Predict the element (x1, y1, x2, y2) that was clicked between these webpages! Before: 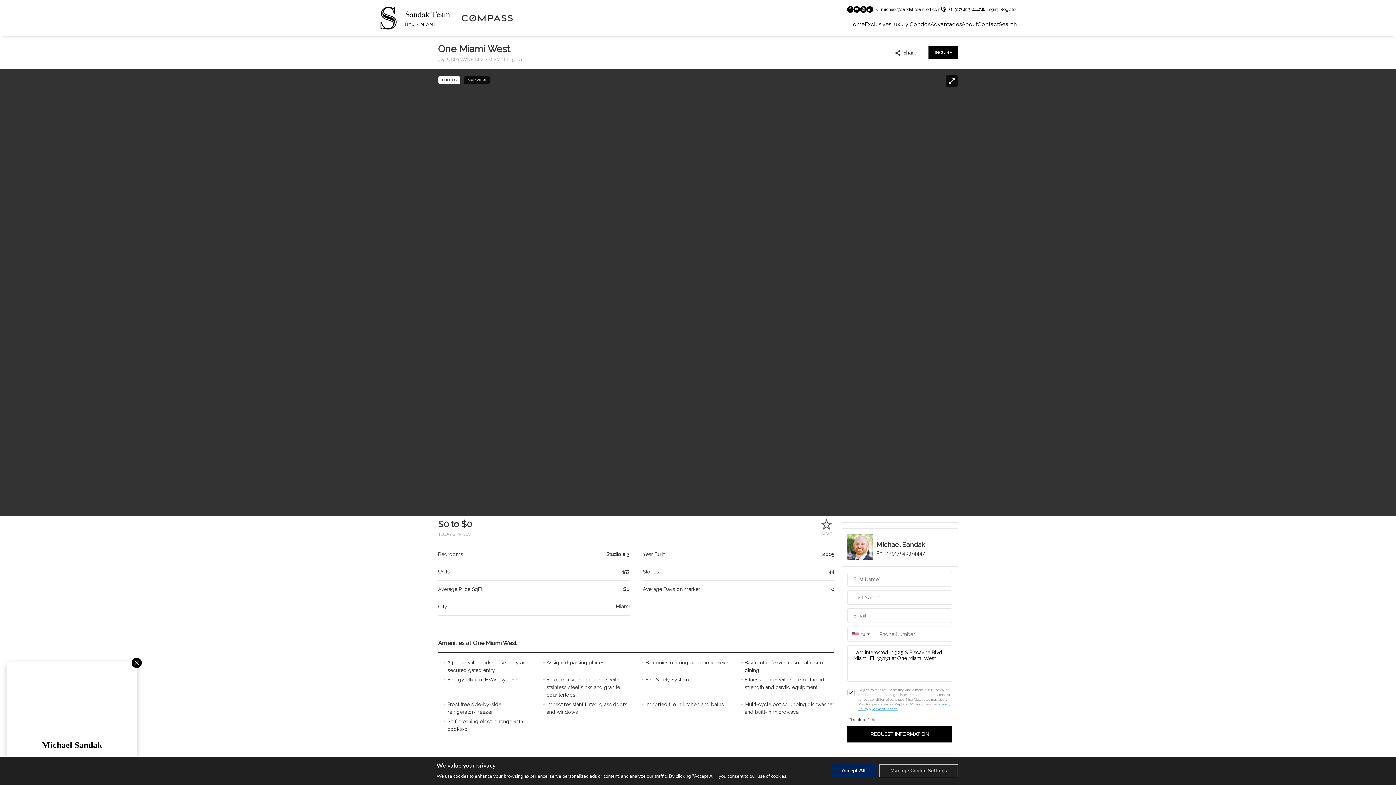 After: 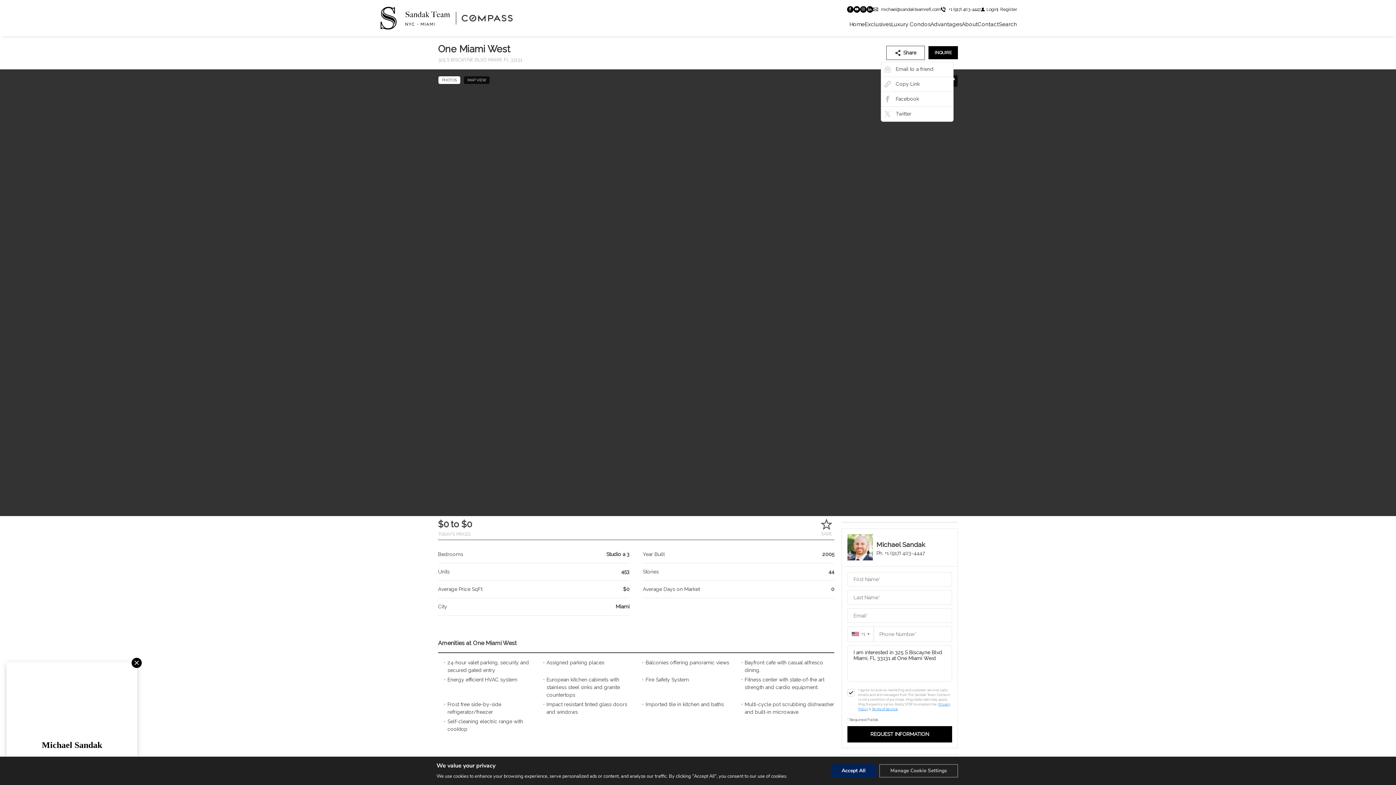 Action: bbox: (886, 45, 925, 59) label: Share